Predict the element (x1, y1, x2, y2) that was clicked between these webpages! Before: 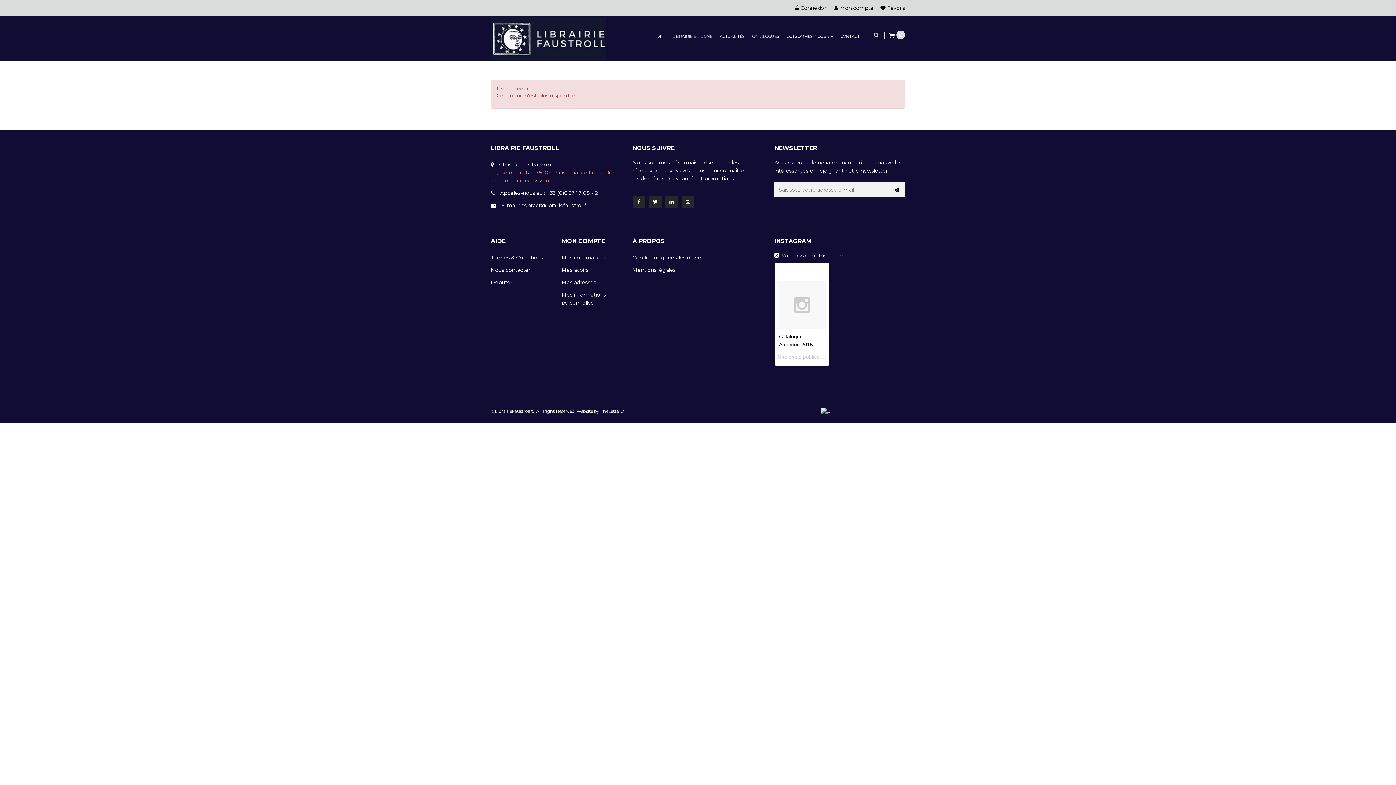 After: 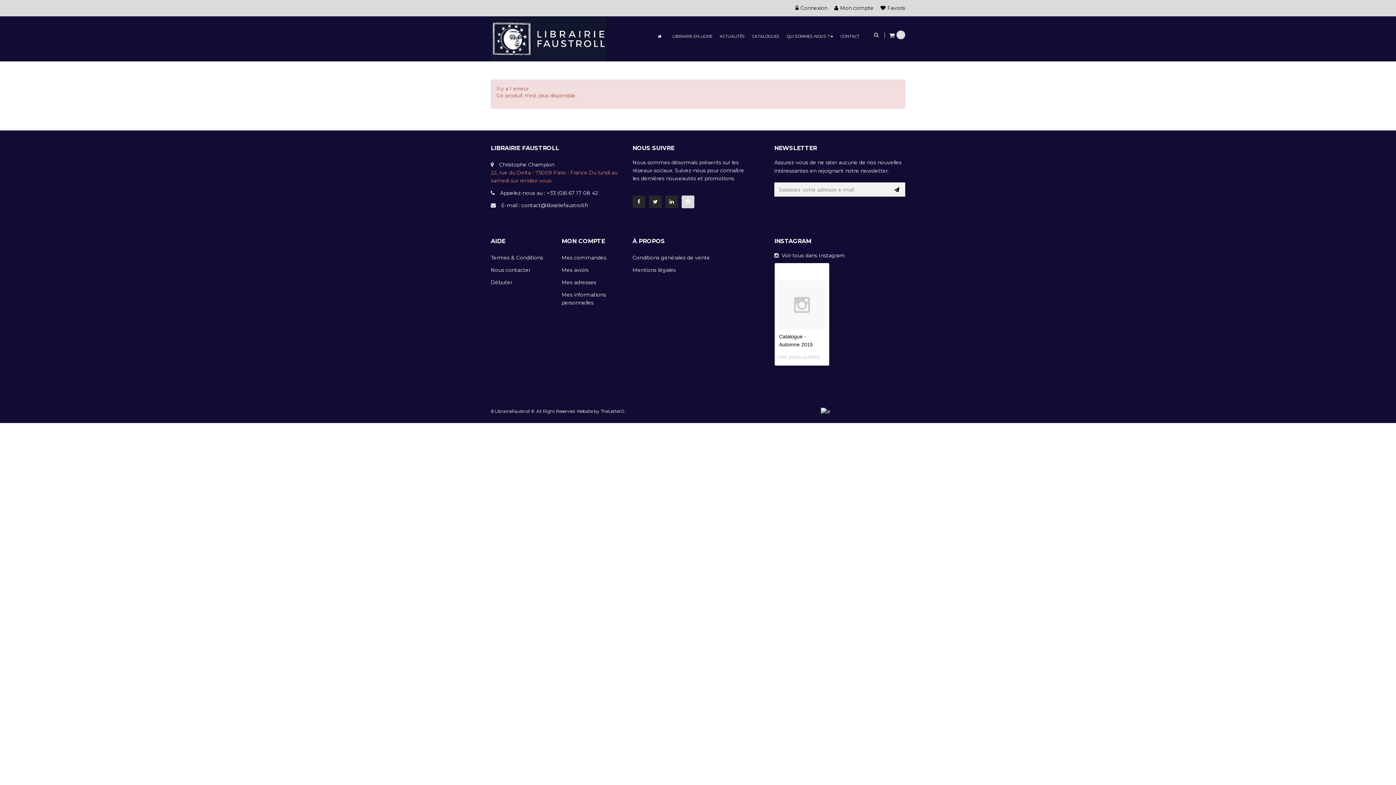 Action: bbox: (681, 195, 694, 208)